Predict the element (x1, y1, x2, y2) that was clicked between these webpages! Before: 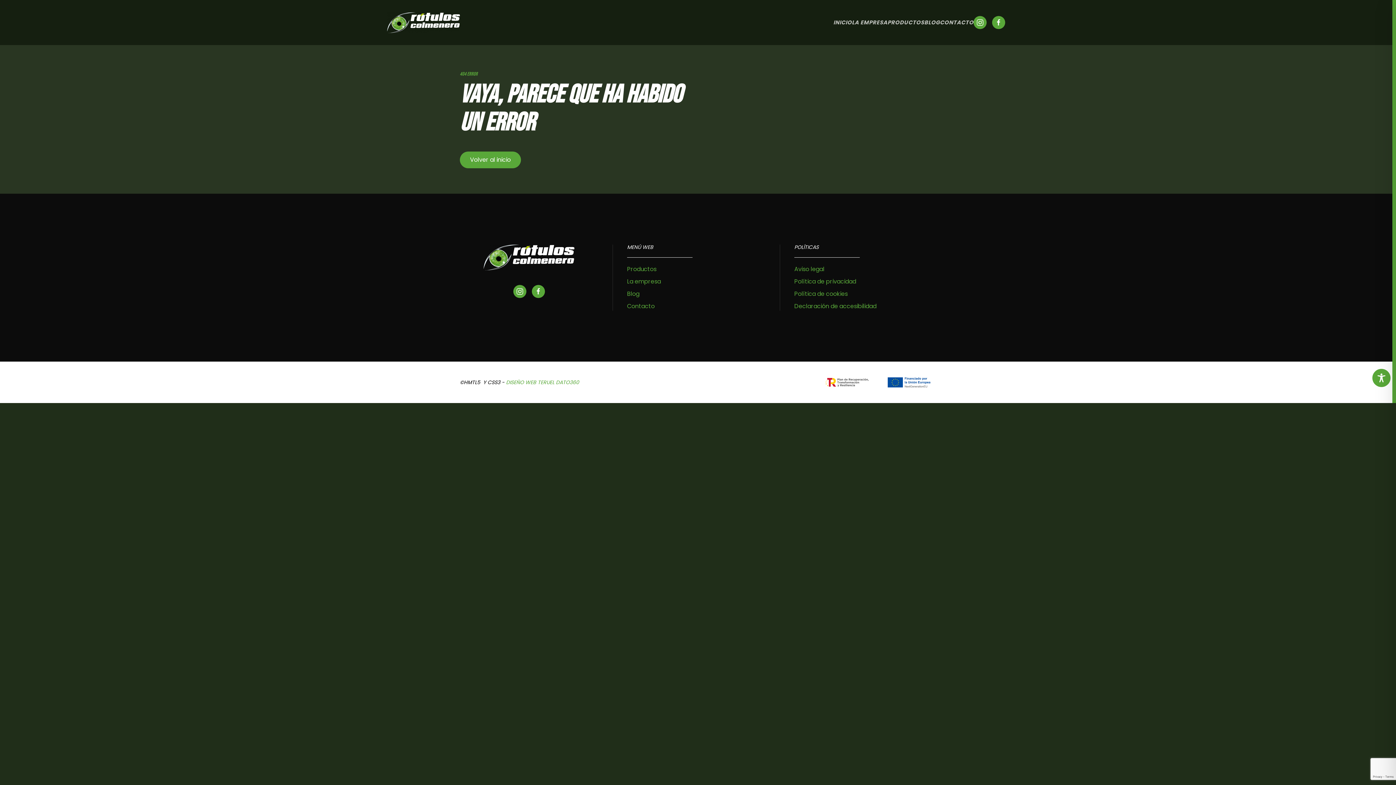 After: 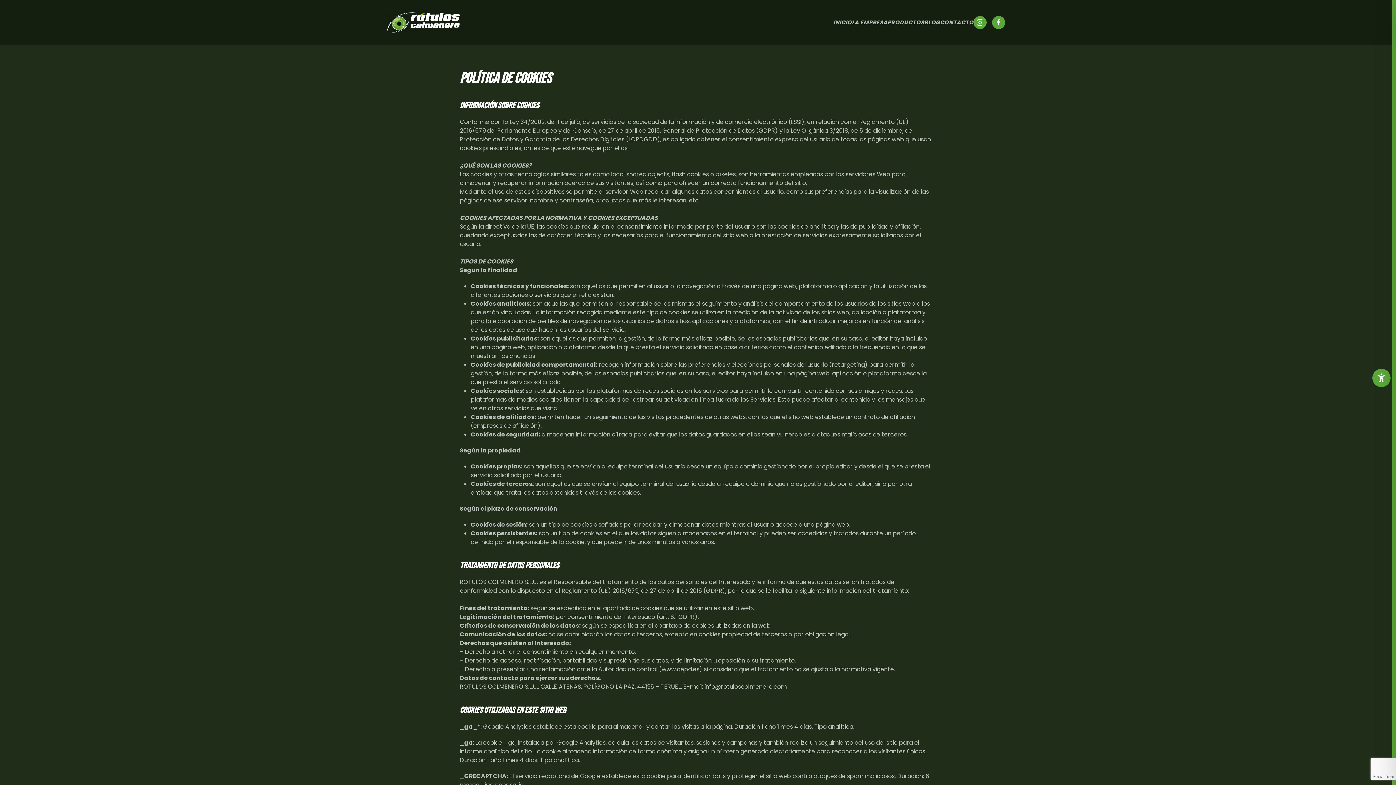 Action: label: Política de cookies bbox: (794, 289, 932, 298)